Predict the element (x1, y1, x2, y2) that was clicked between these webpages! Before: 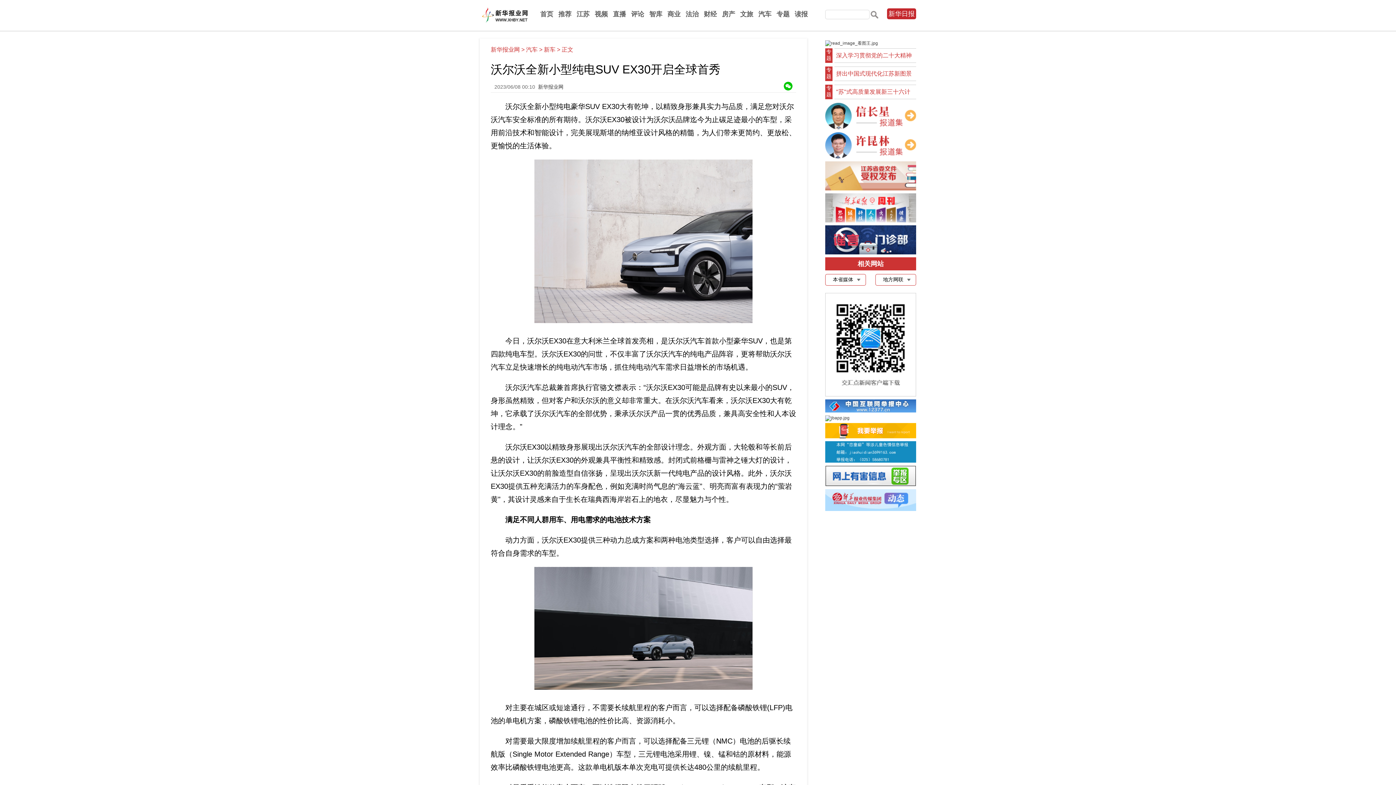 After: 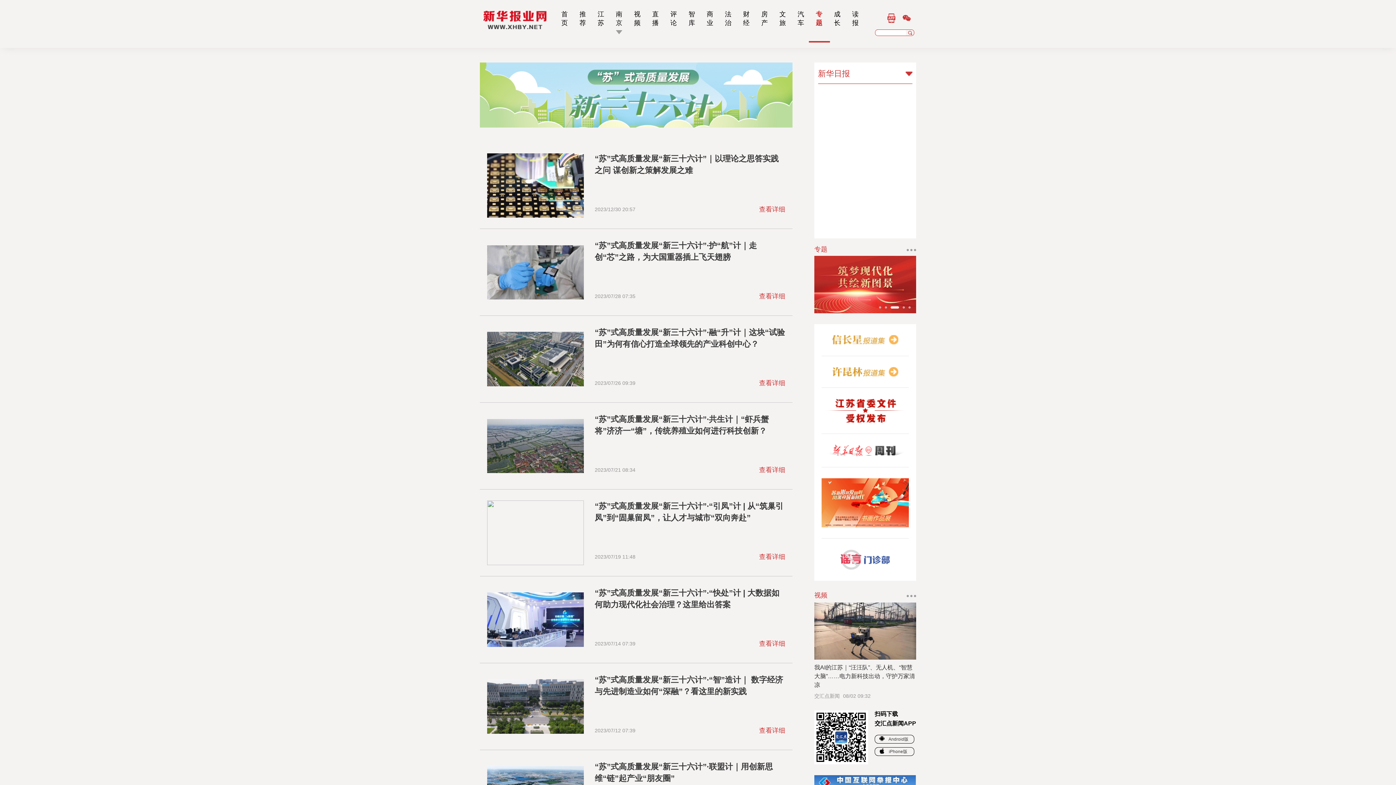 Action: label: "苏"式高质量发展新三十六计 bbox: (836, 88, 910, 94)